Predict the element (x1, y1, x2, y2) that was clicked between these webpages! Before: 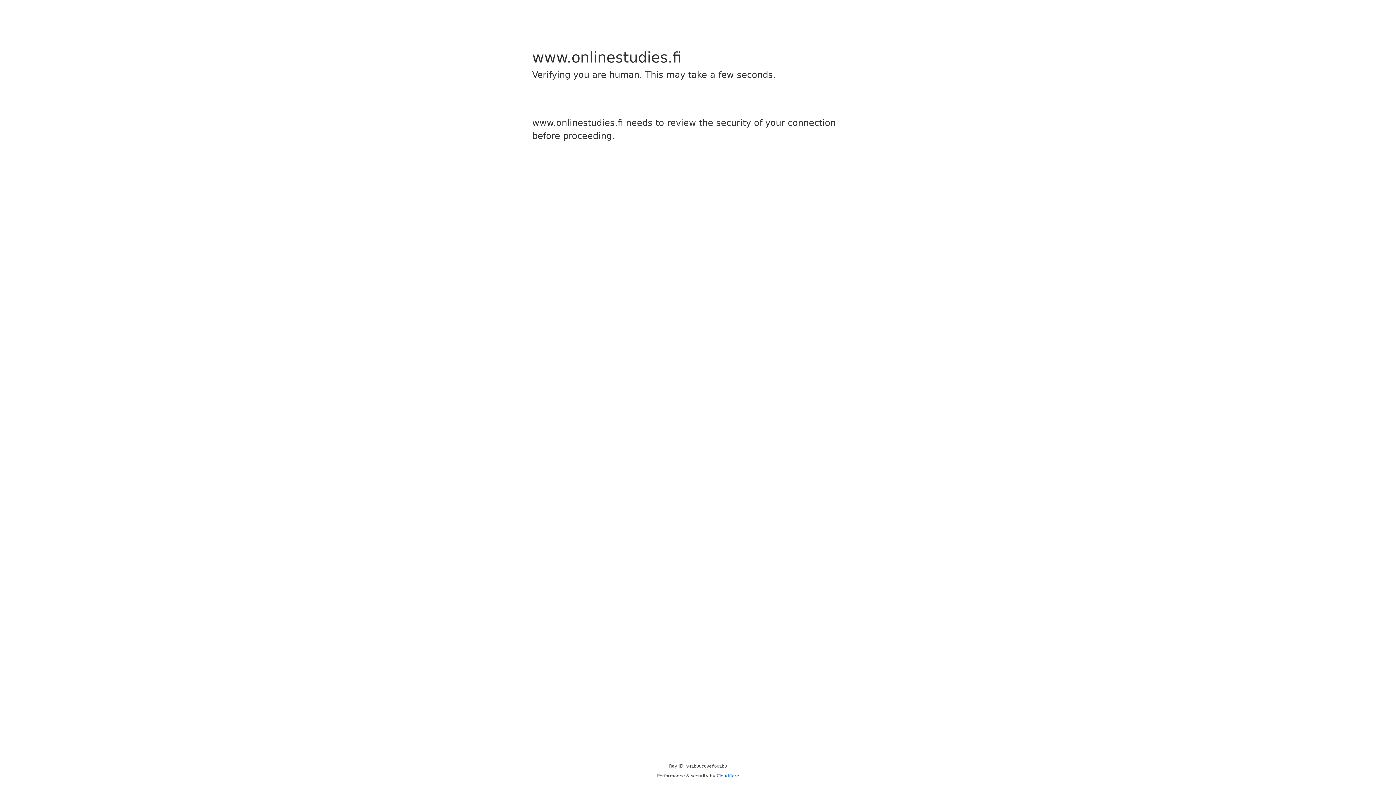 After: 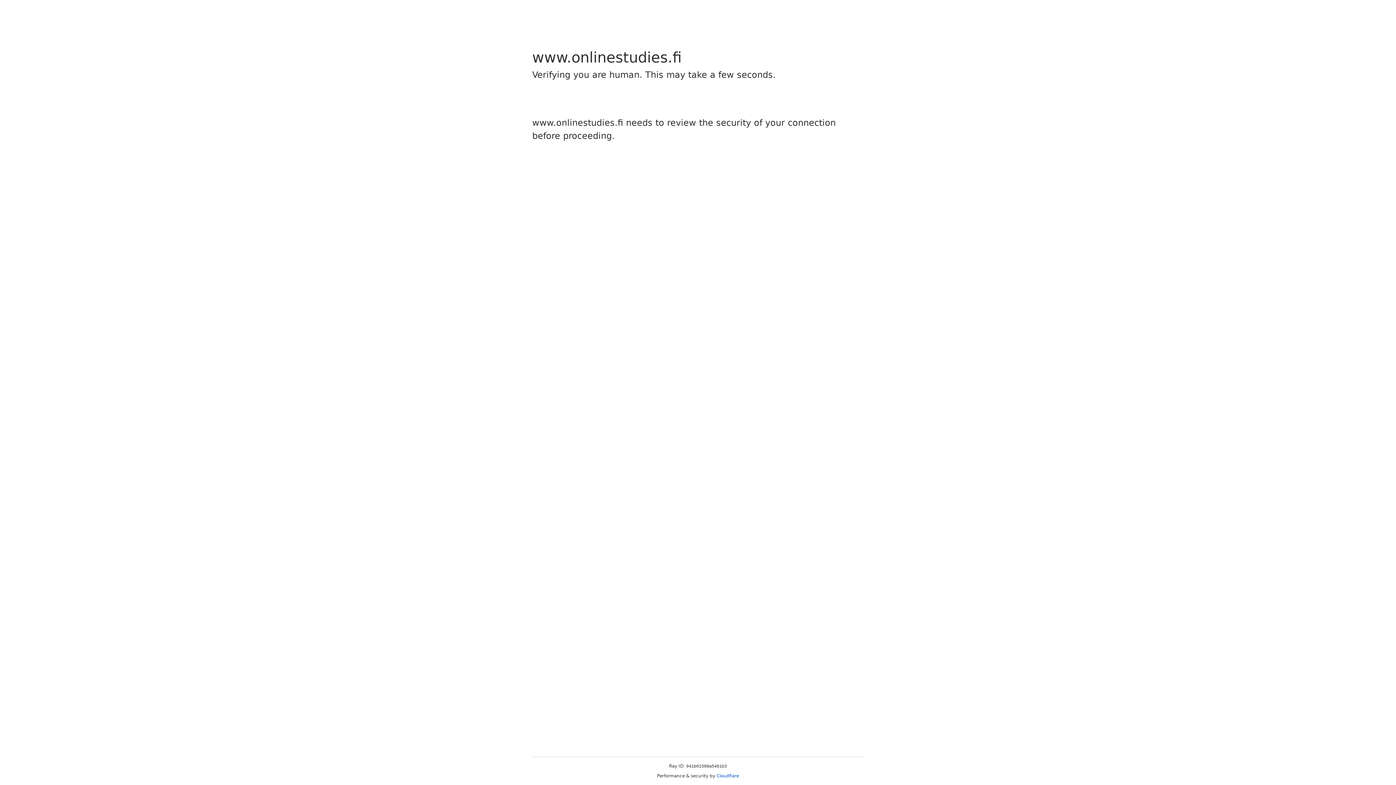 Action: bbox: (716, 773, 739, 778) label: Cloudflare